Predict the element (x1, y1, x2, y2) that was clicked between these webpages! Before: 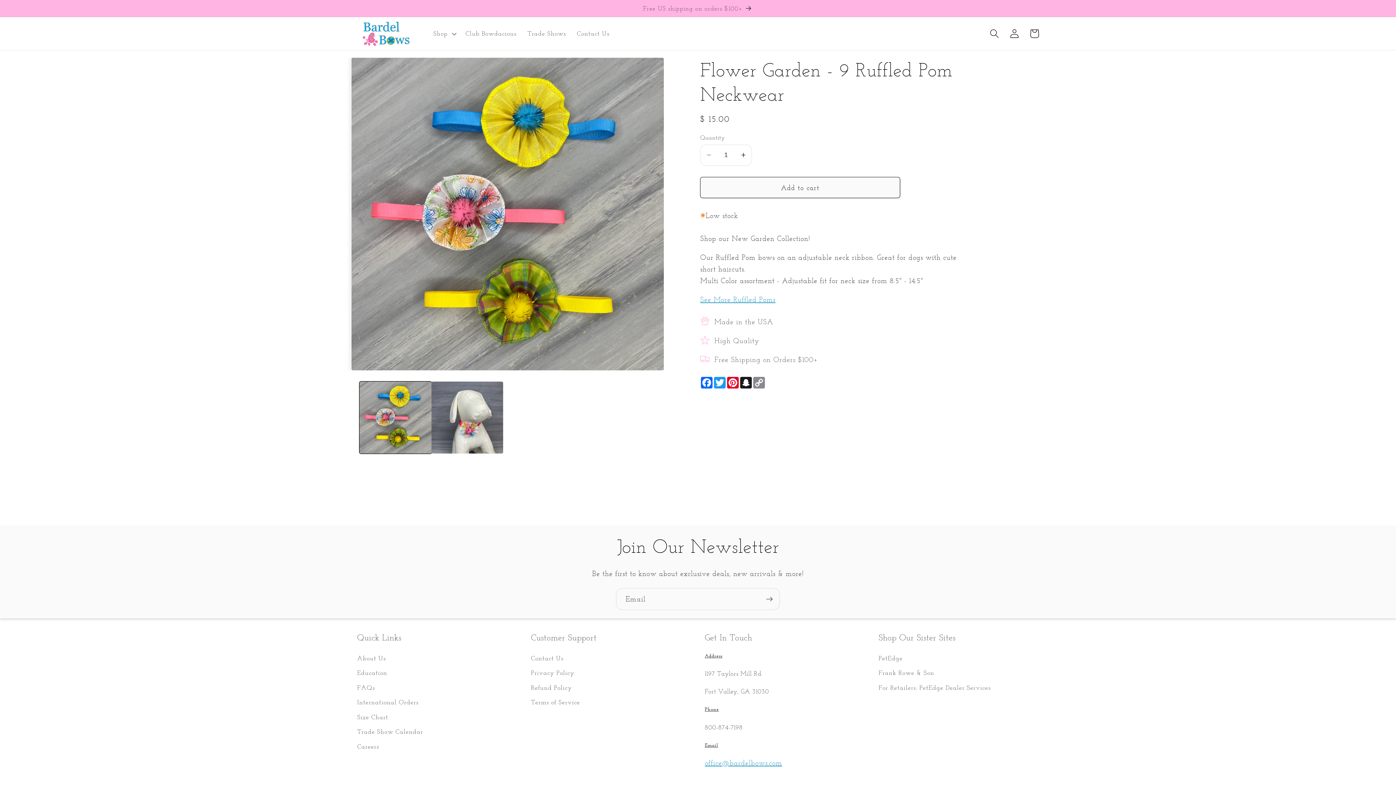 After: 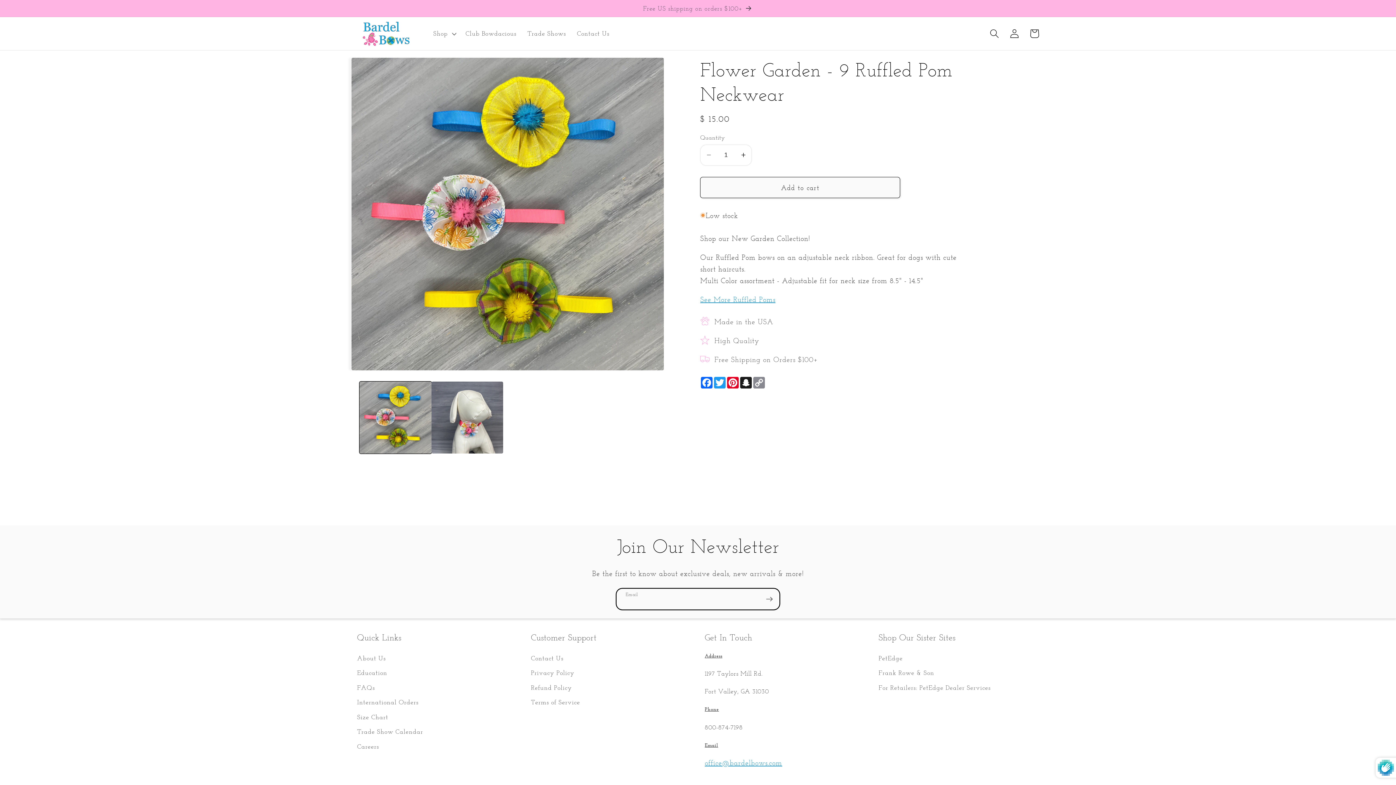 Action: bbox: (759, 588, 779, 610) label: Subscribe